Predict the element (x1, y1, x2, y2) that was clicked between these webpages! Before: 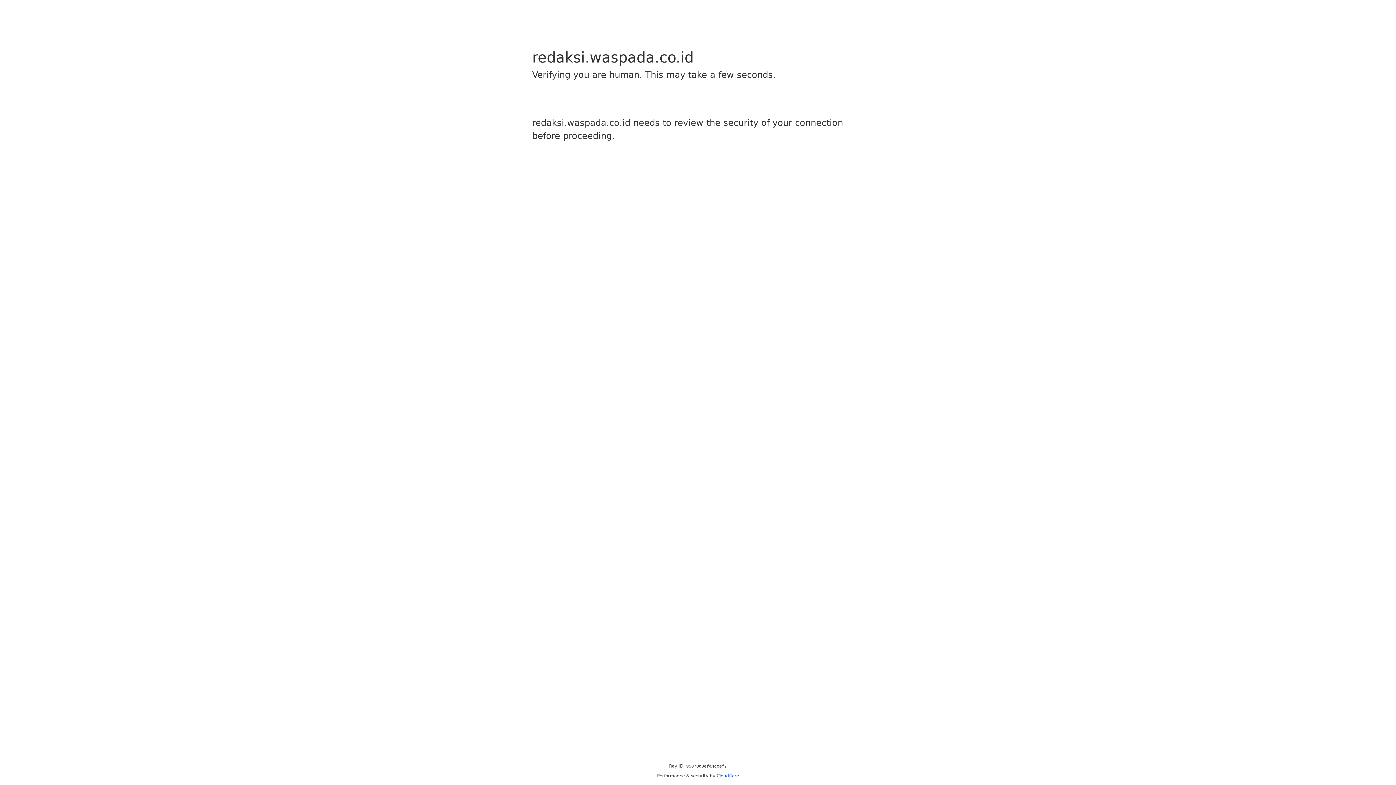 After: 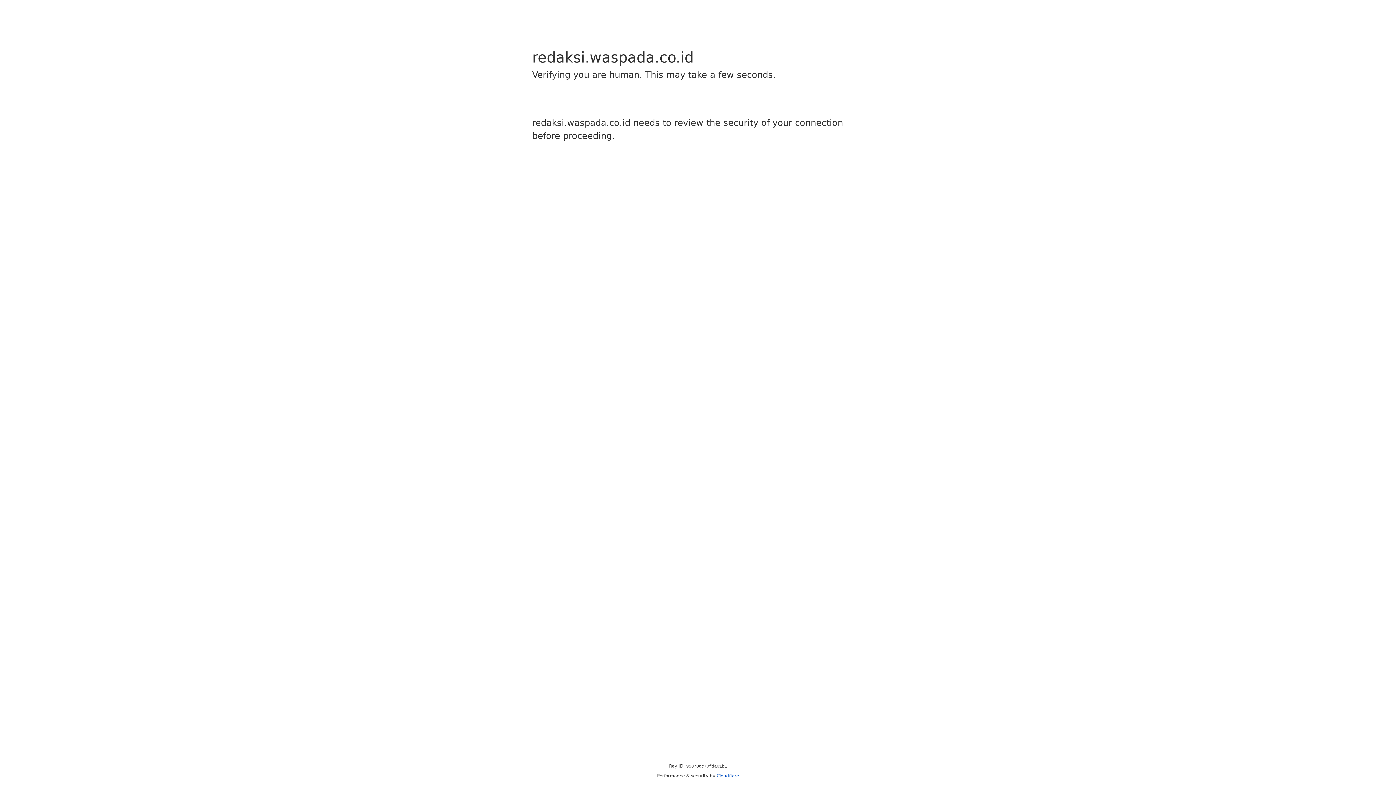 Action: bbox: (716, 773, 739, 778) label: Cloudflare